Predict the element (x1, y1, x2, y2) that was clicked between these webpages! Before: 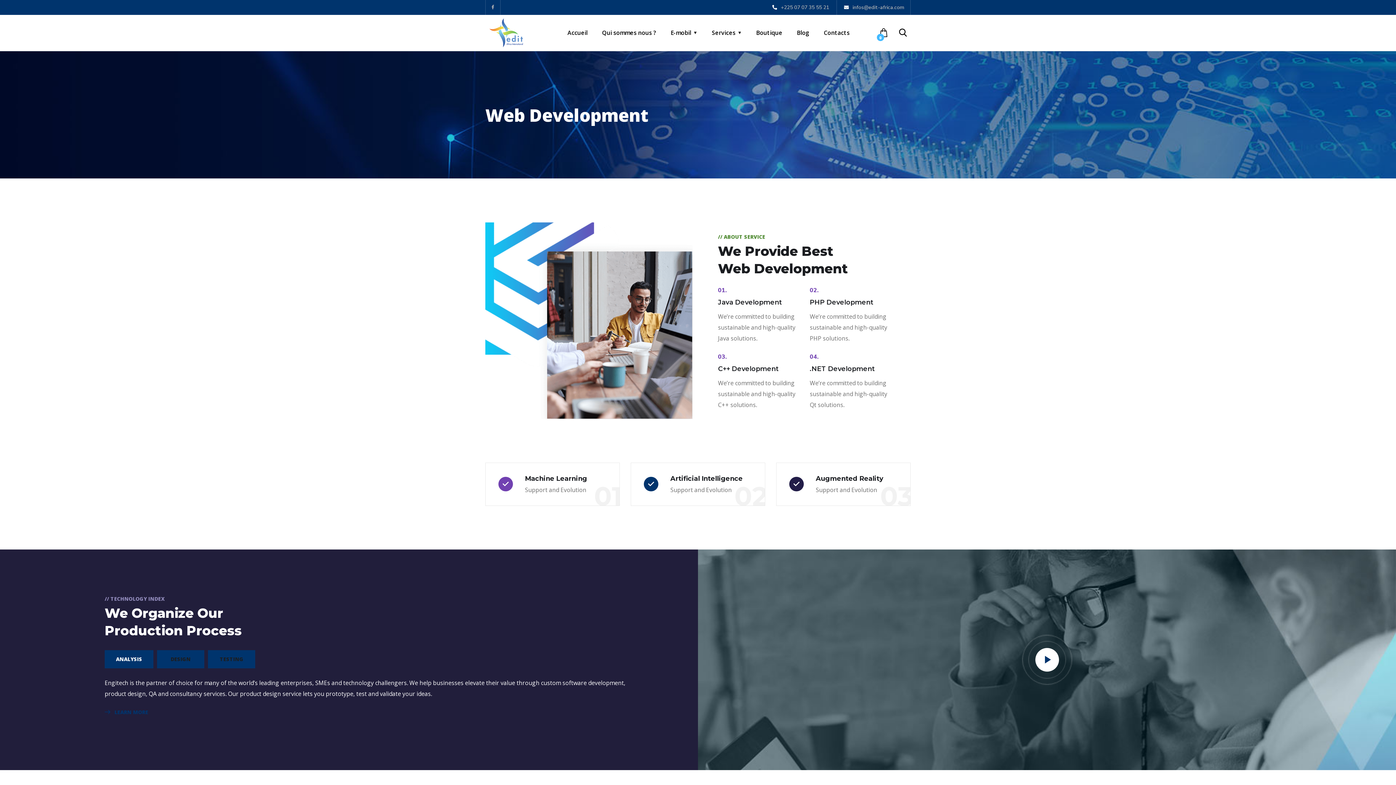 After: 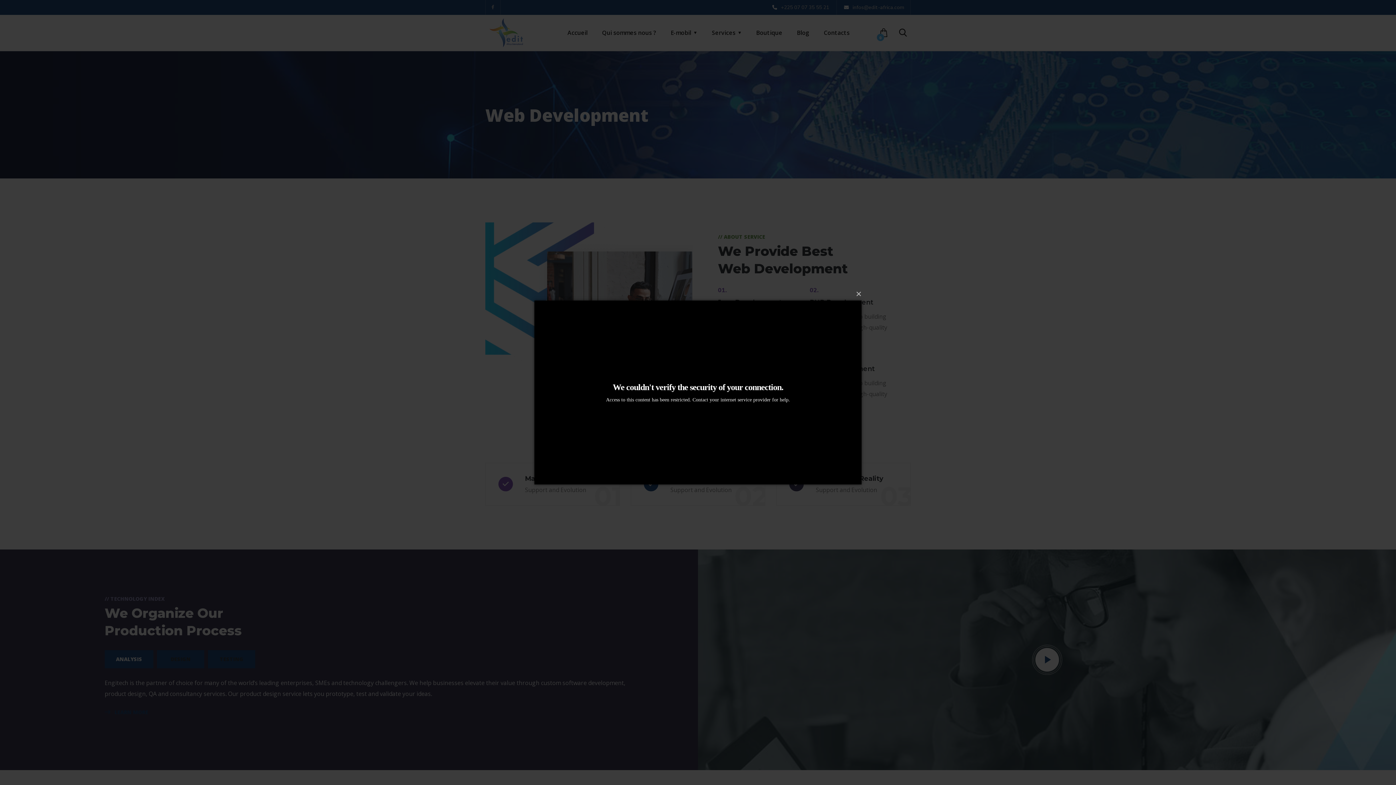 Action: bbox: (1035, 648, 1059, 672)